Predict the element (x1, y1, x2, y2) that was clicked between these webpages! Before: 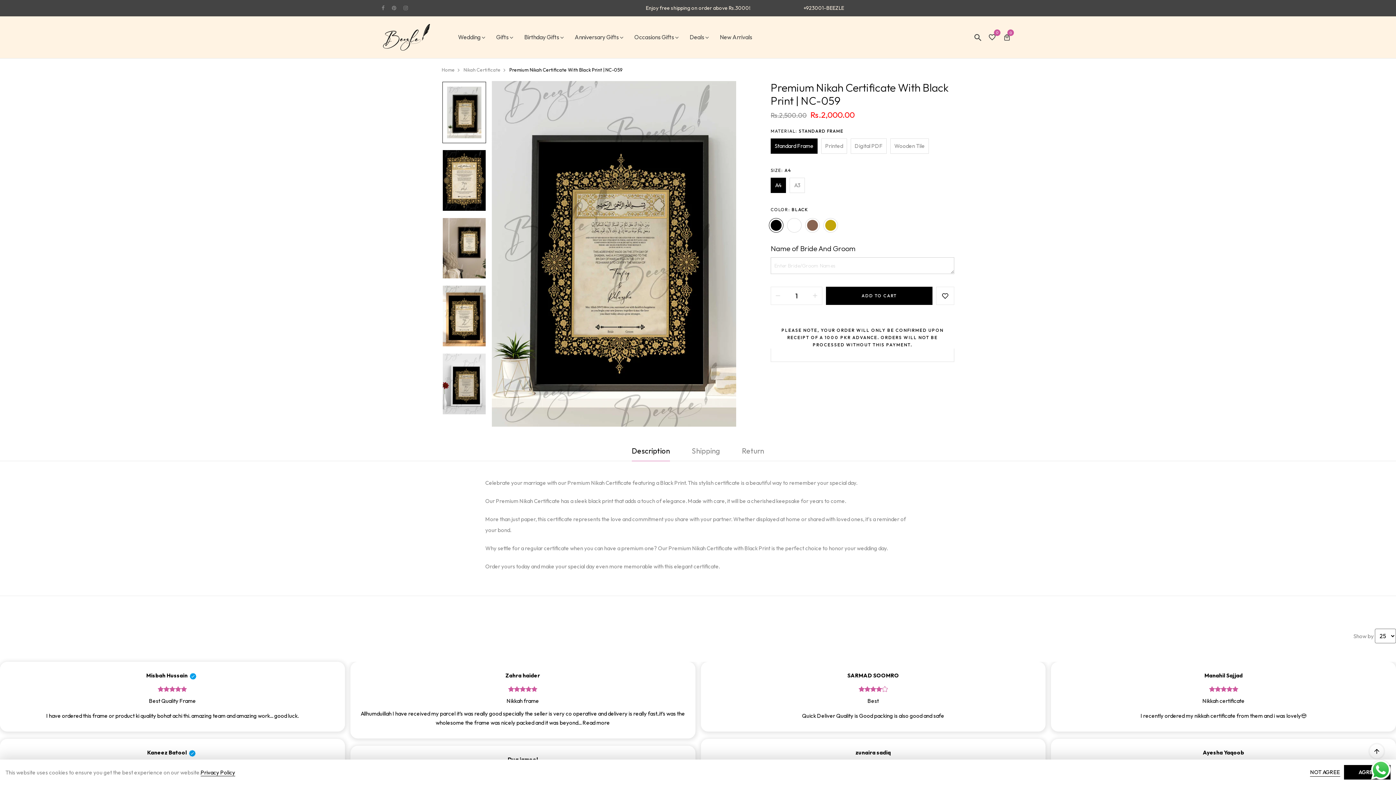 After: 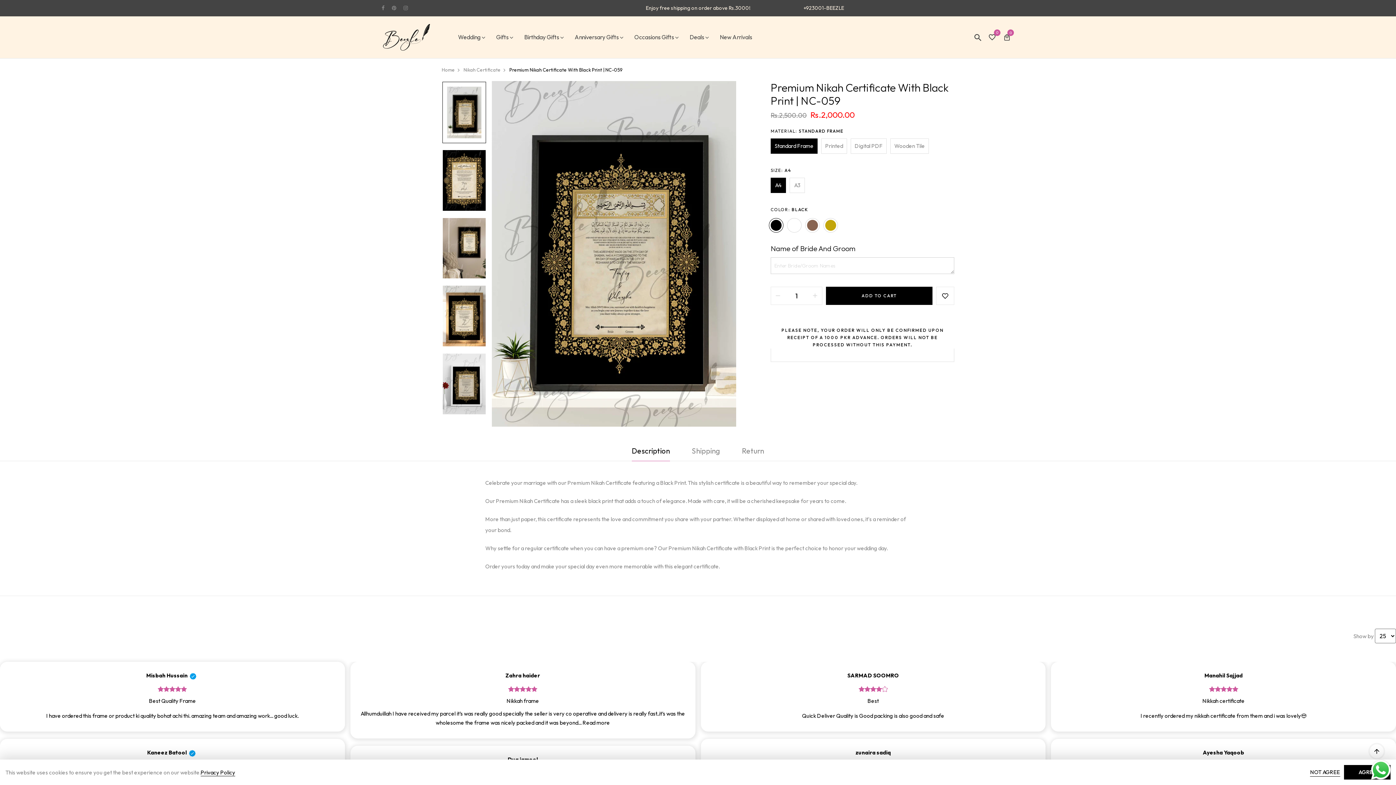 Action: label: +923001-BEEZLE bbox: (803, 4, 844, 12)